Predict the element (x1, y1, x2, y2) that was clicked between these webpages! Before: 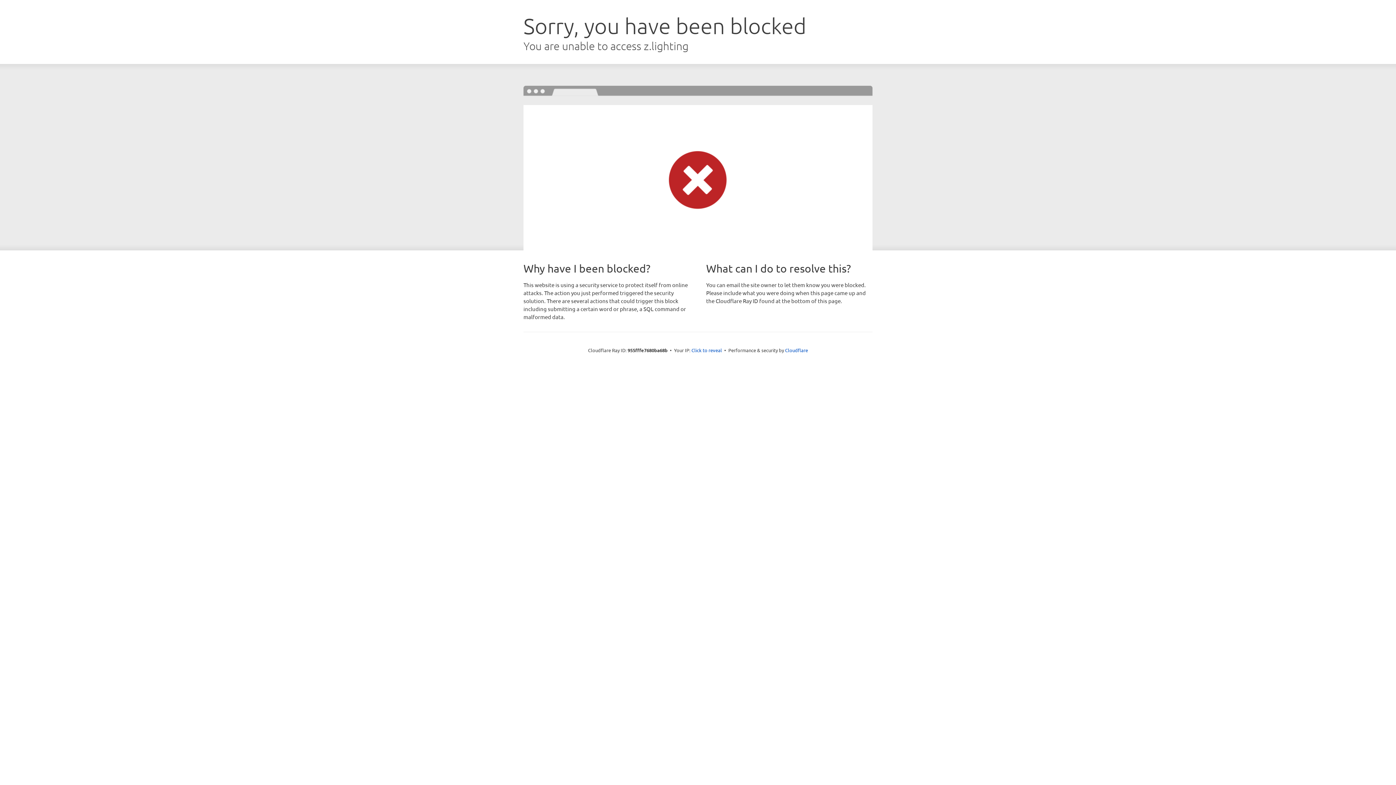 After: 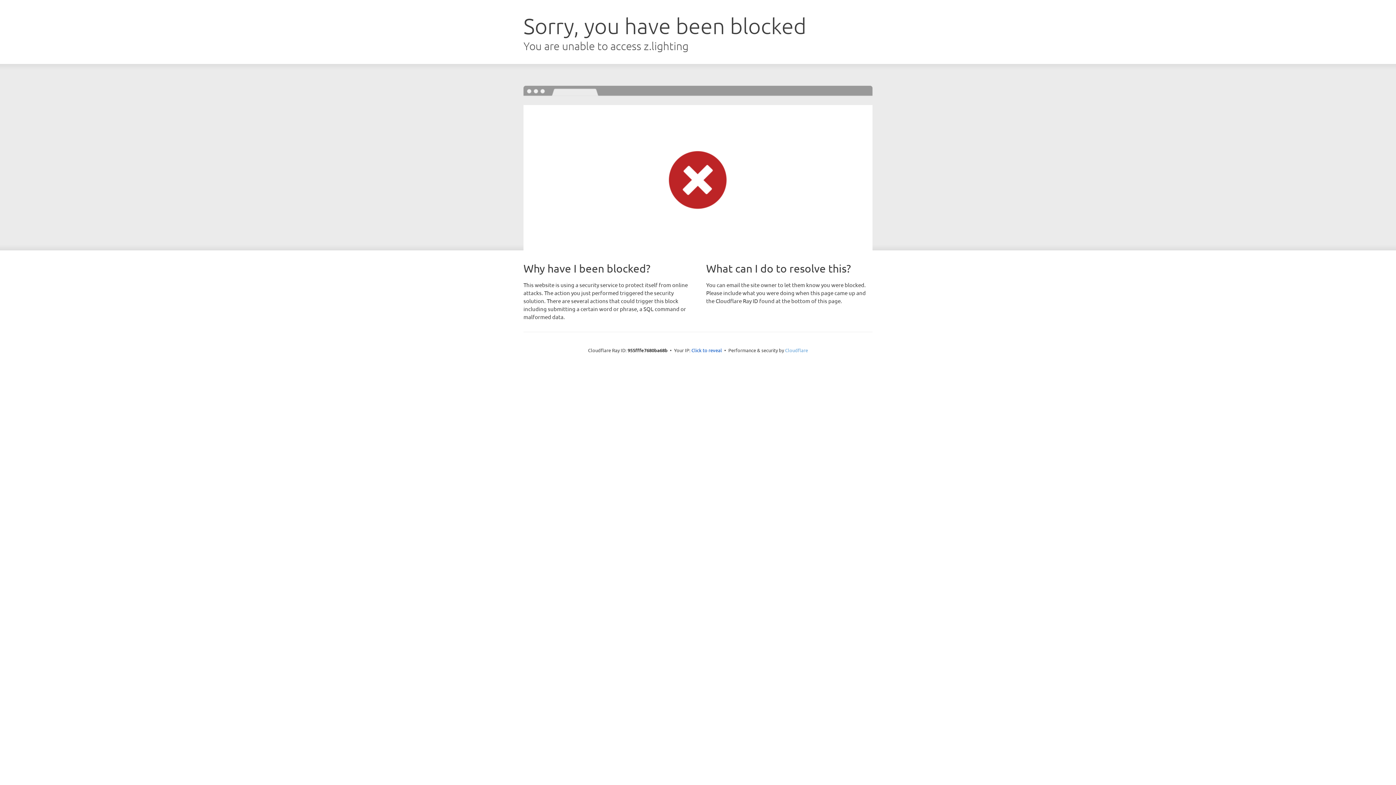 Action: bbox: (785, 347, 808, 353) label: Cloudflare